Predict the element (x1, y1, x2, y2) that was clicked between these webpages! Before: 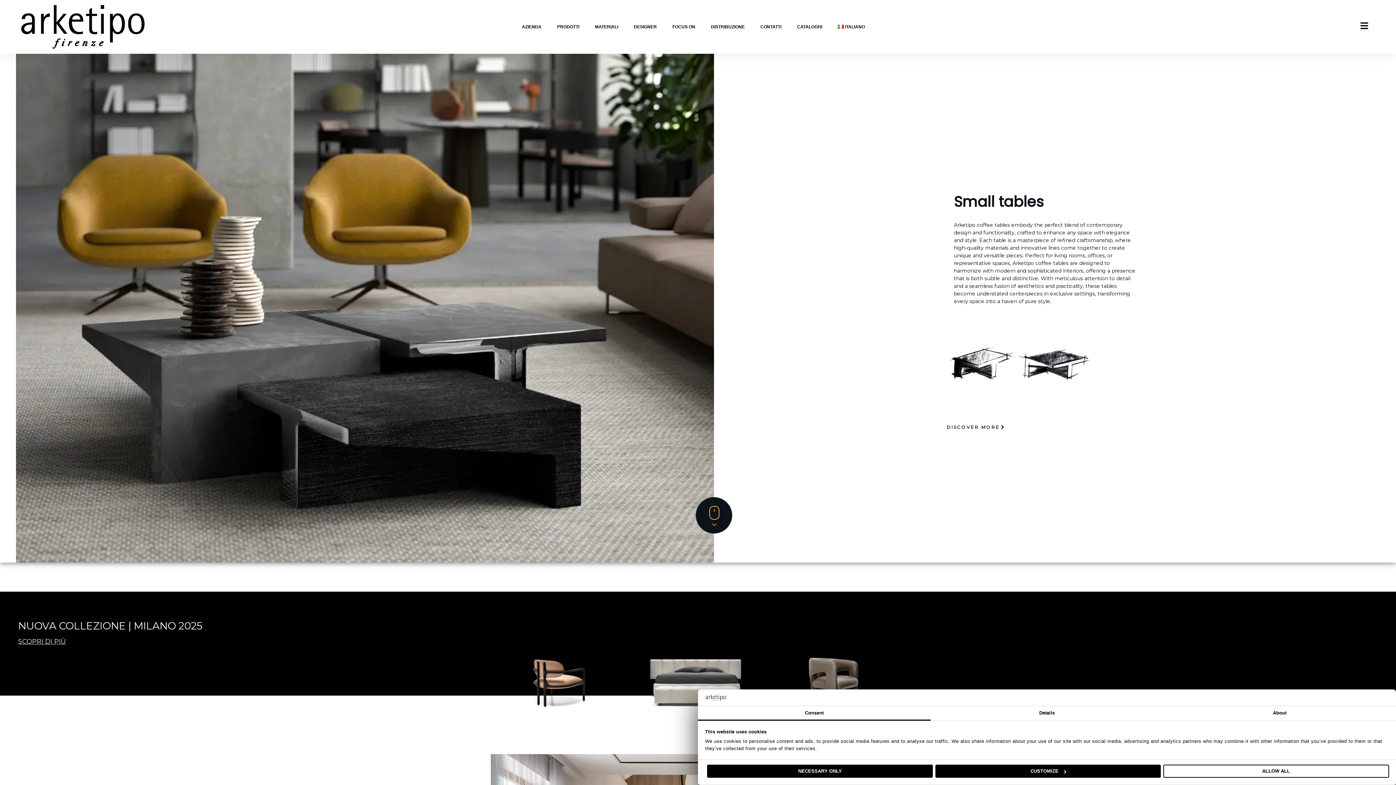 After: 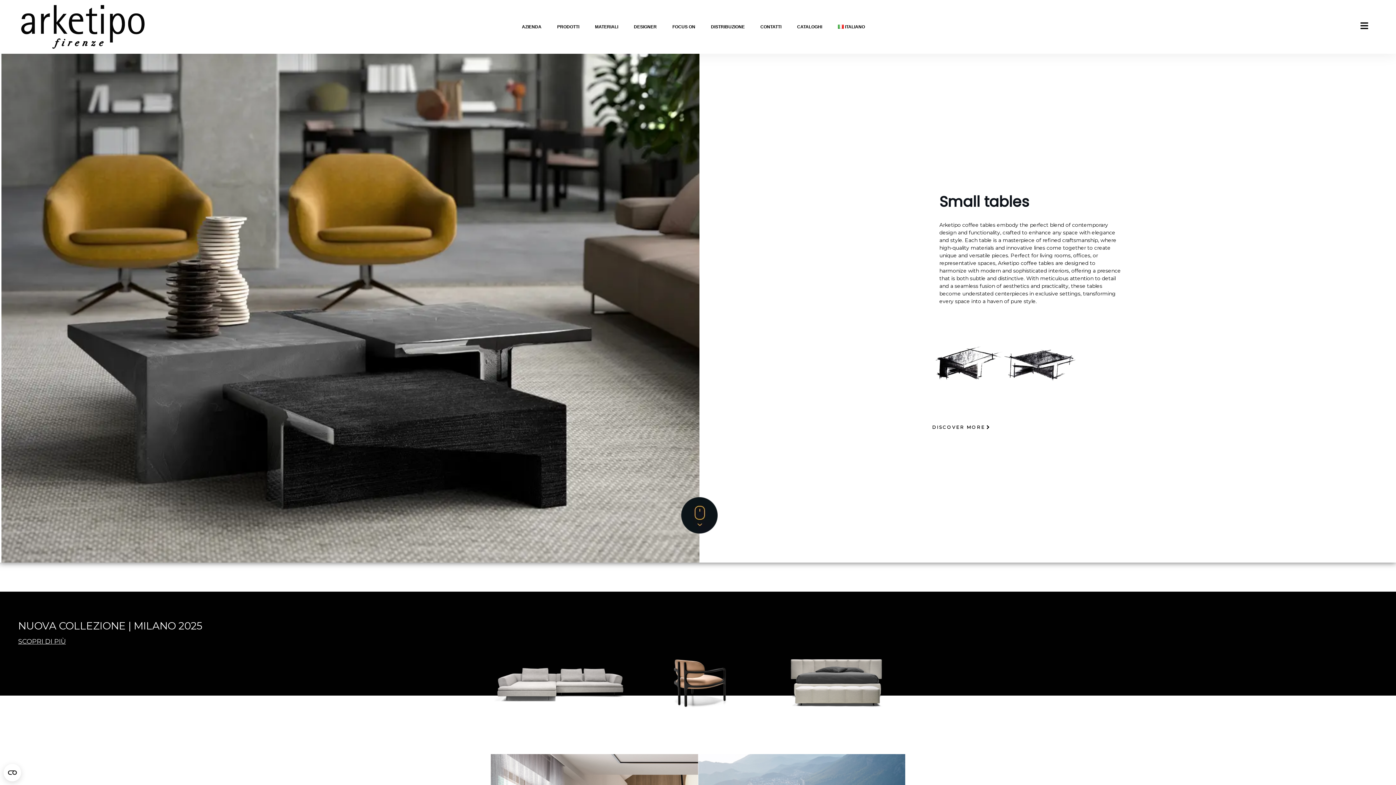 Action: label: ALLOW ALL bbox: (1163, 764, 1389, 778)